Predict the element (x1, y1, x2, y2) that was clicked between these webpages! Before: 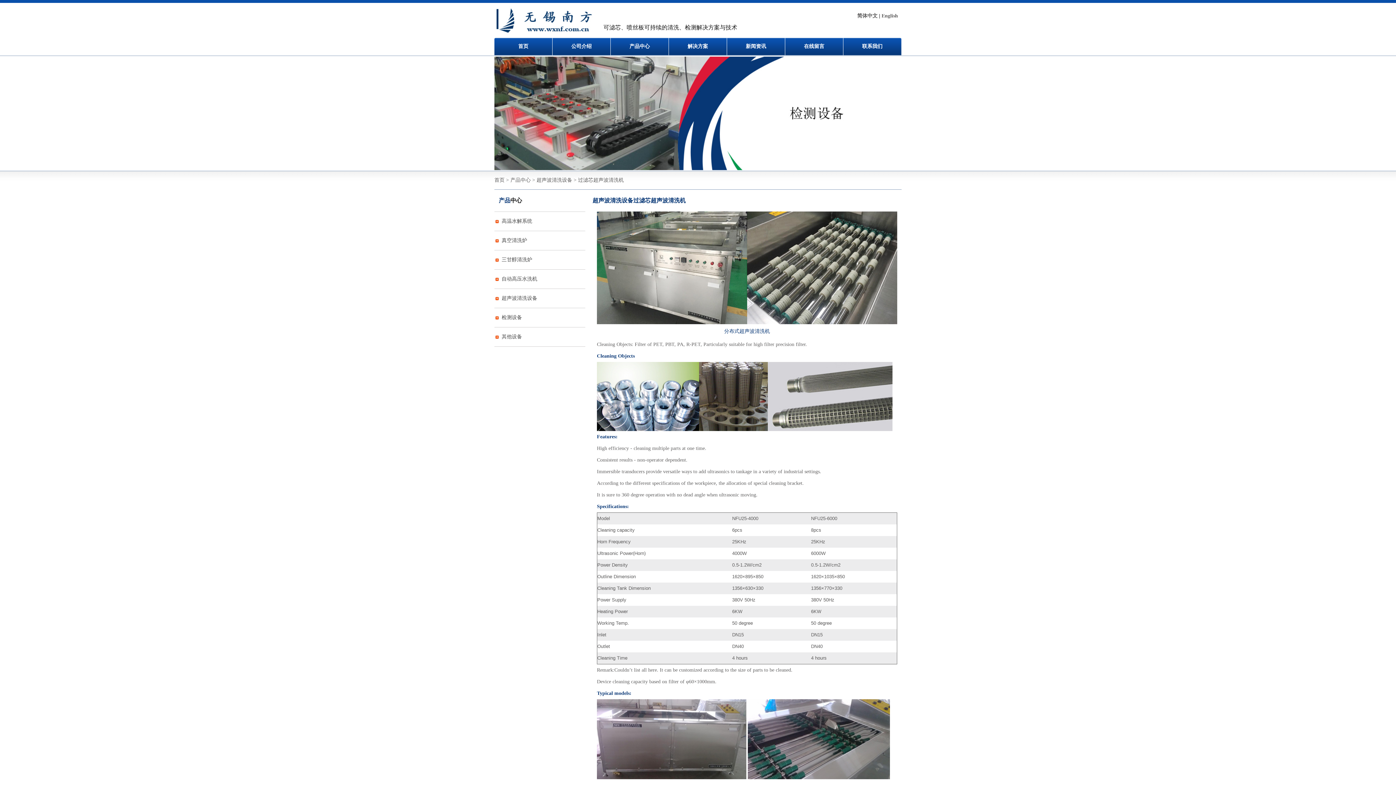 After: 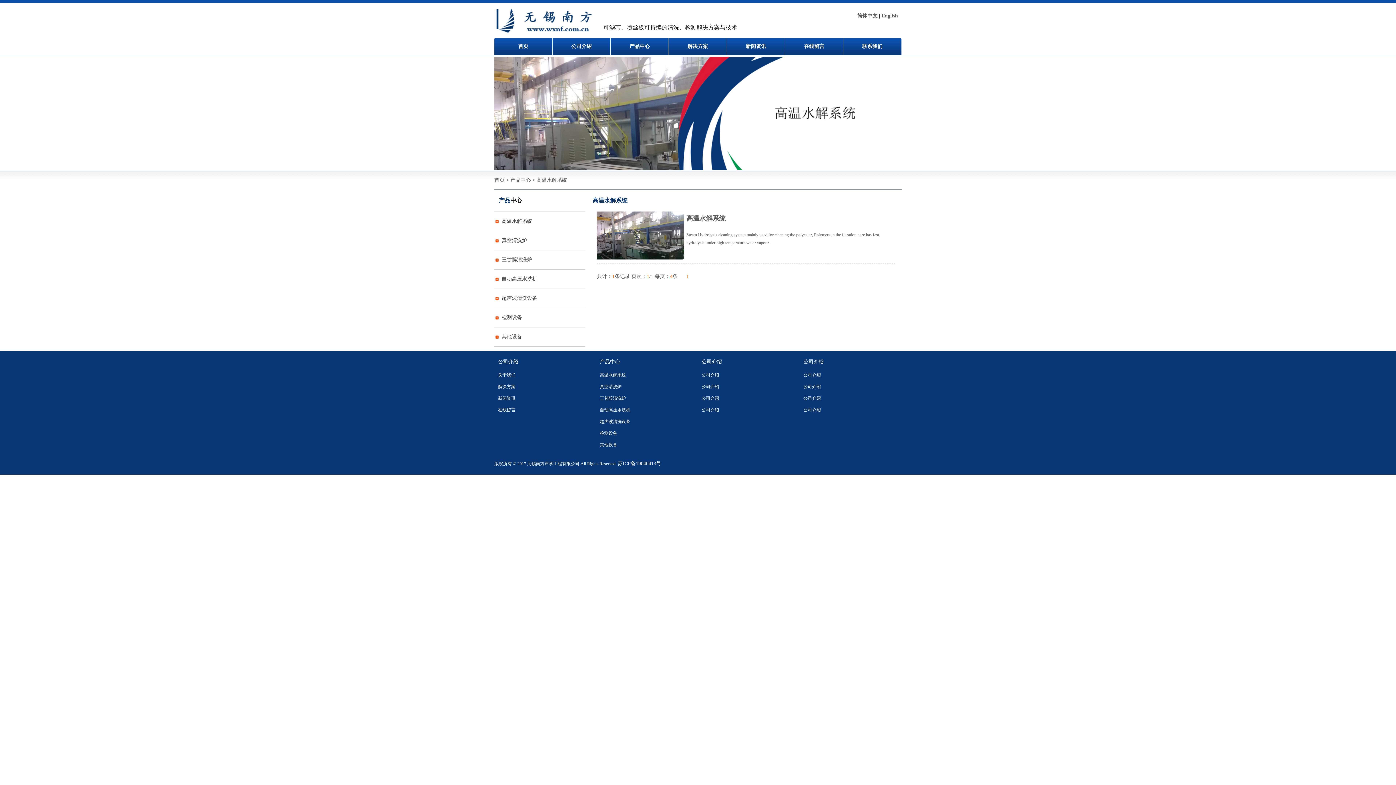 Action: label: 高温水解系统 bbox: (501, 218, 532, 224)